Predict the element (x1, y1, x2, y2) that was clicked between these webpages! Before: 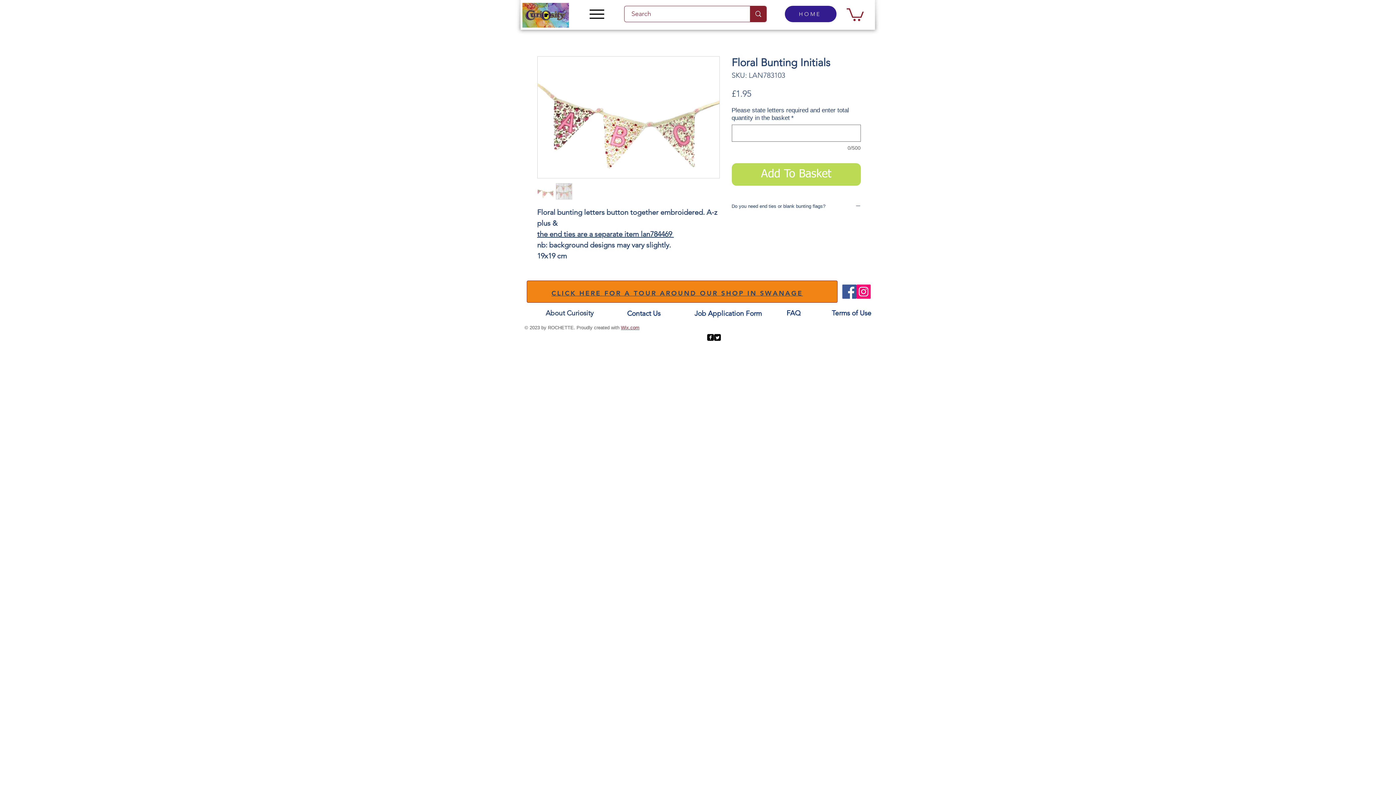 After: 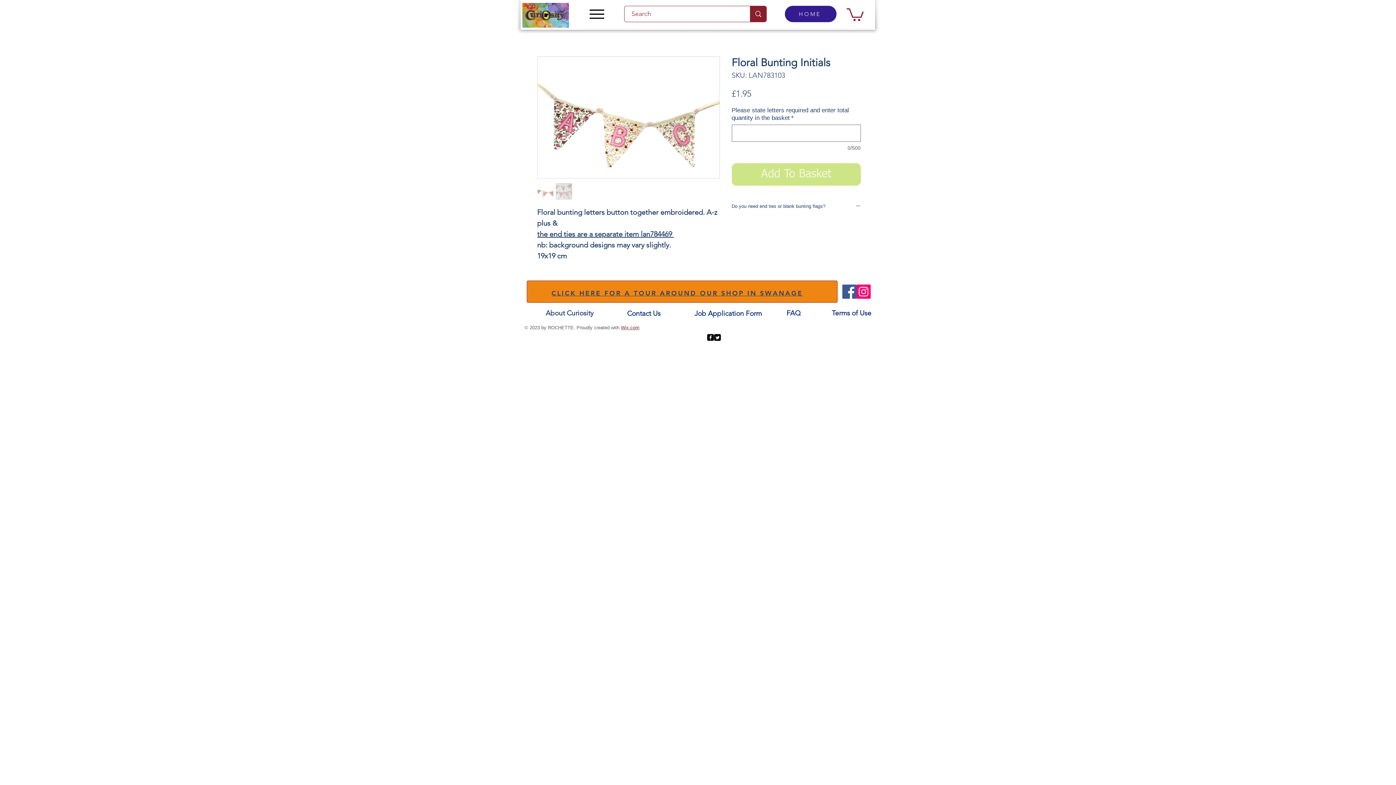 Action: bbox: (731, 163, 860, 185) label: Add To Basket